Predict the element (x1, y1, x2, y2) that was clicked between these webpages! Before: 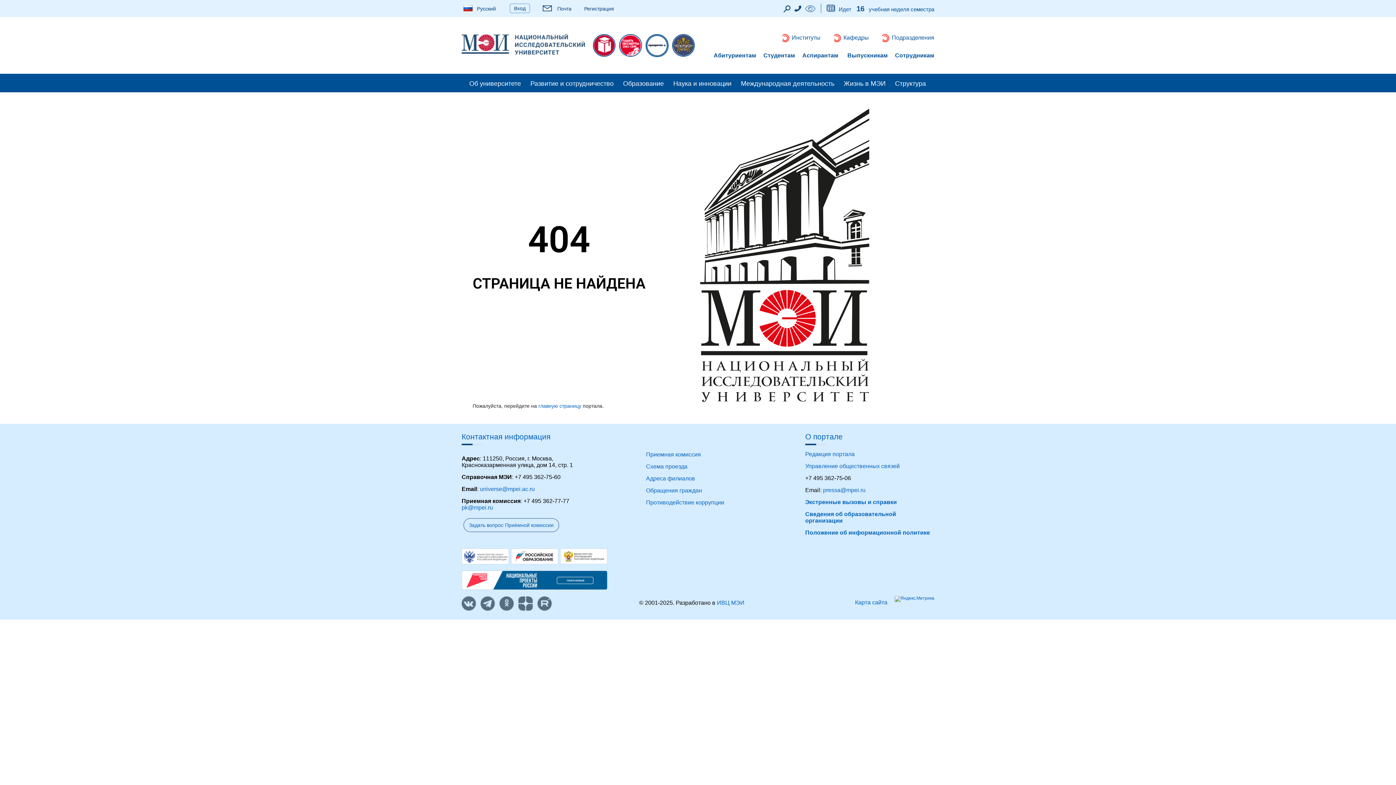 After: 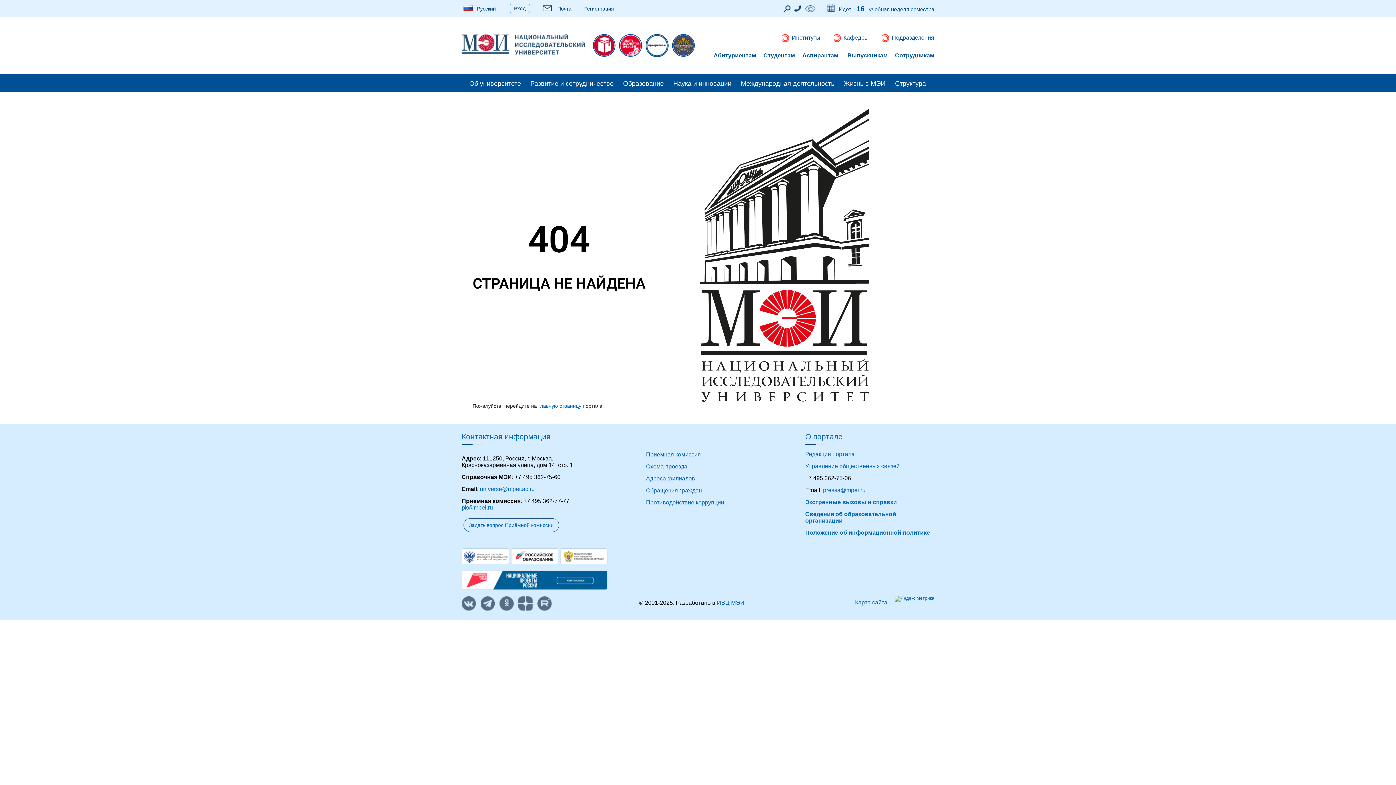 Action: bbox: (511, 548, 558, 564)